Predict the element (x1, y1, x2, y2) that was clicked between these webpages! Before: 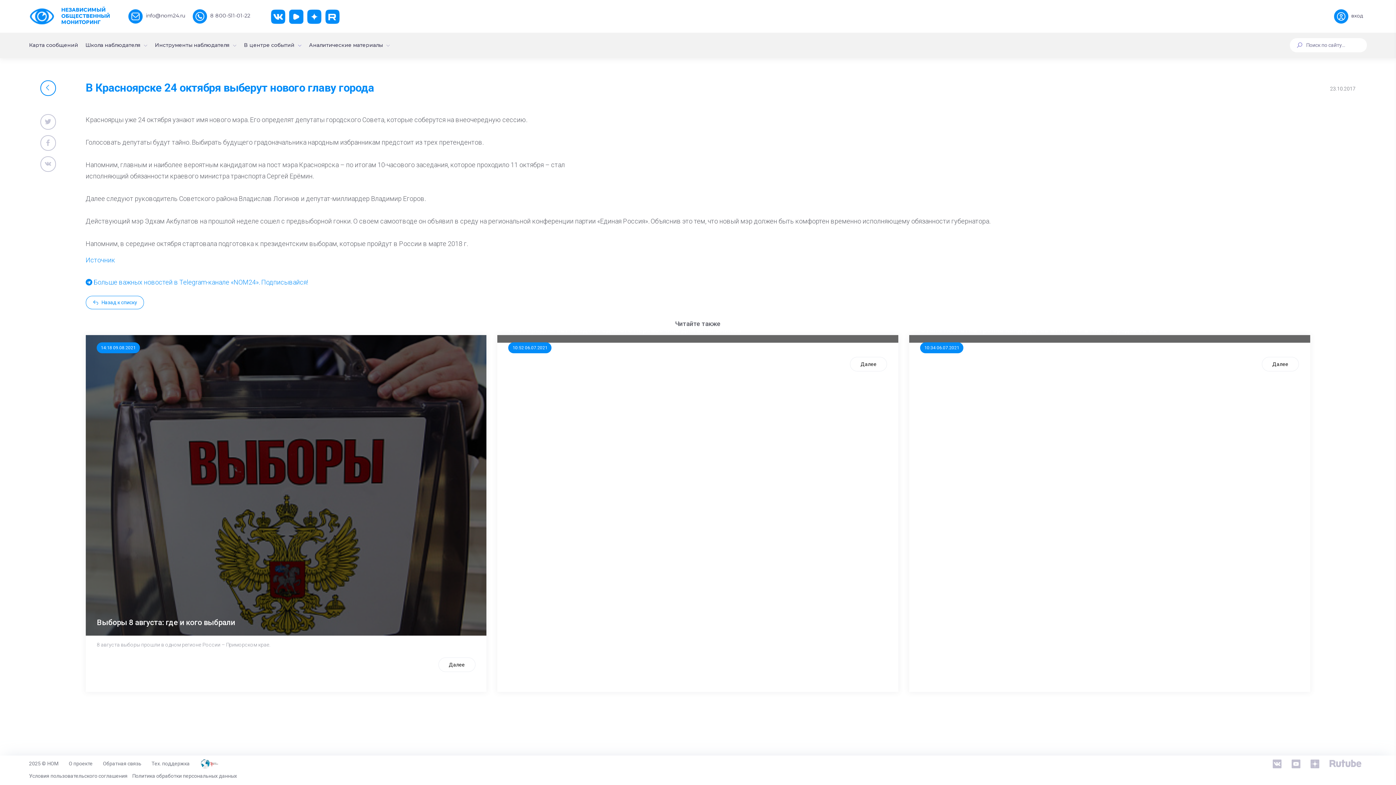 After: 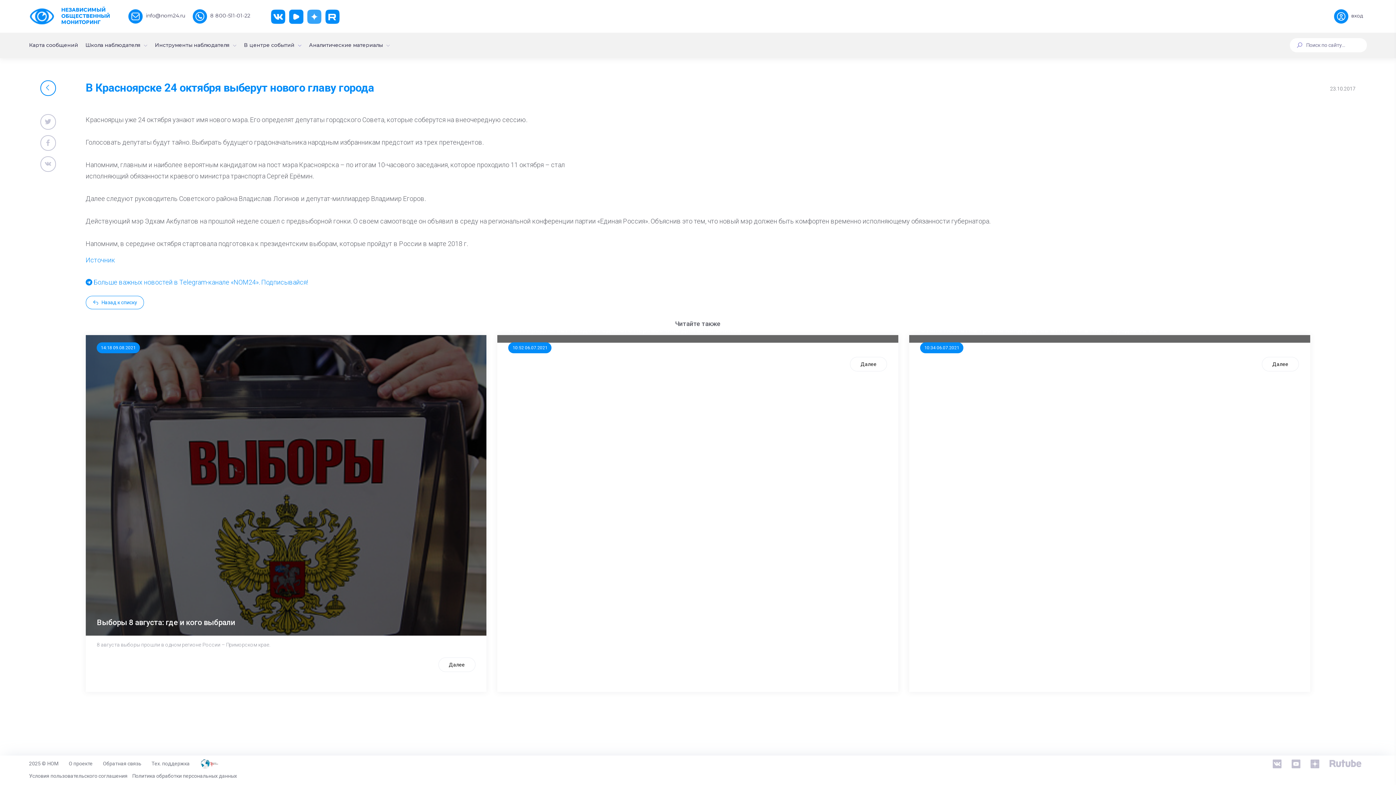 Action: bbox: (306, 8, 321, 23)